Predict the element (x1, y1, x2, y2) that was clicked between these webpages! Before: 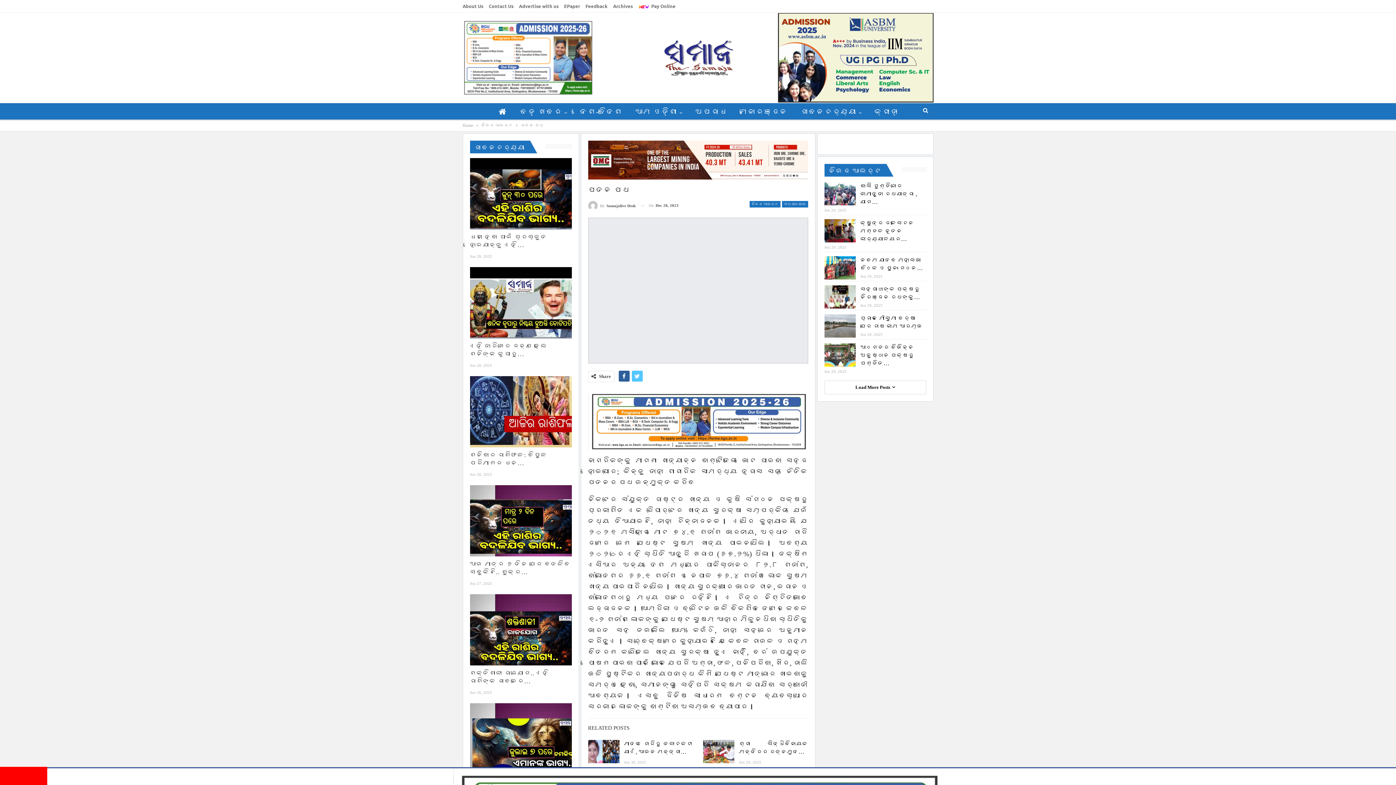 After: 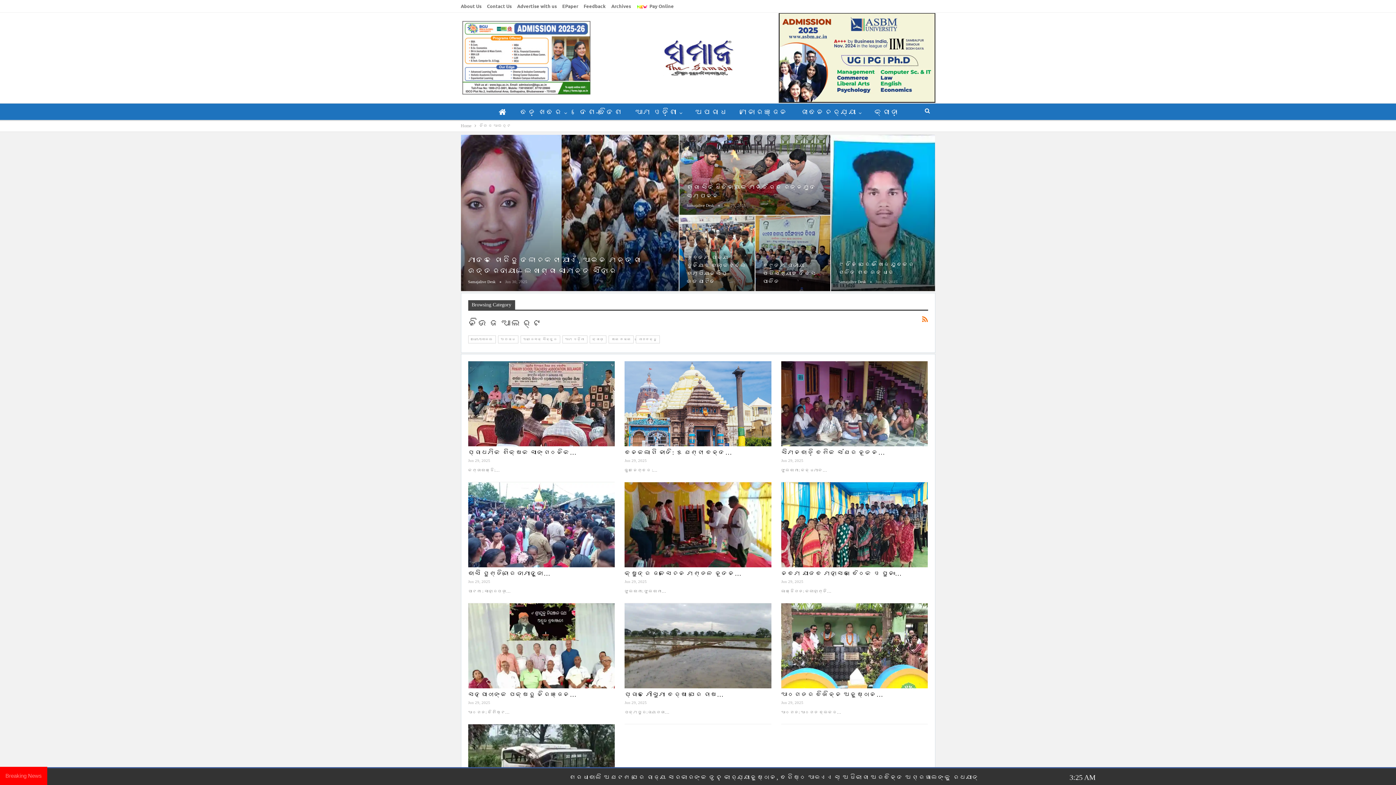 Action: bbox: (824, 168, 886, 174) label: ନିଉଜ ଆଲର୍ଟ